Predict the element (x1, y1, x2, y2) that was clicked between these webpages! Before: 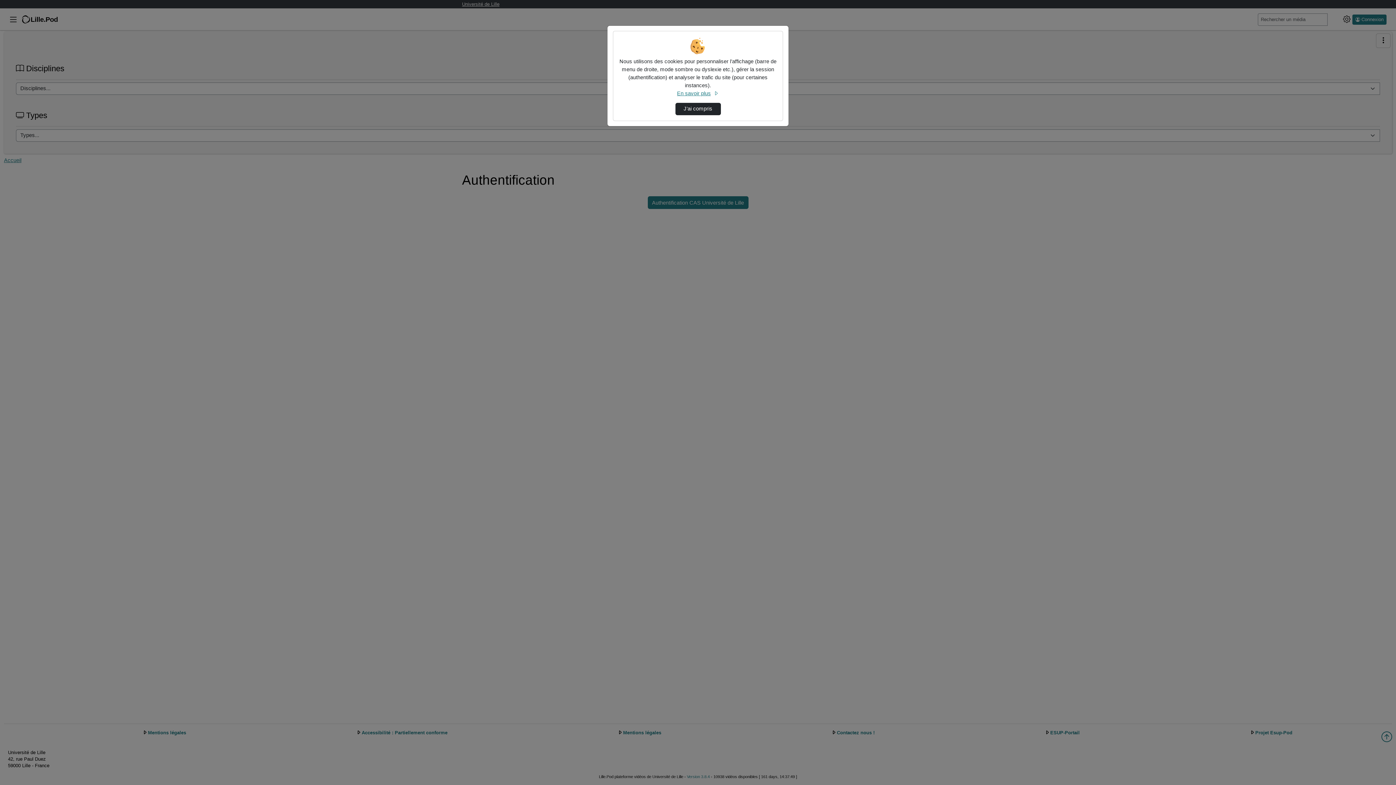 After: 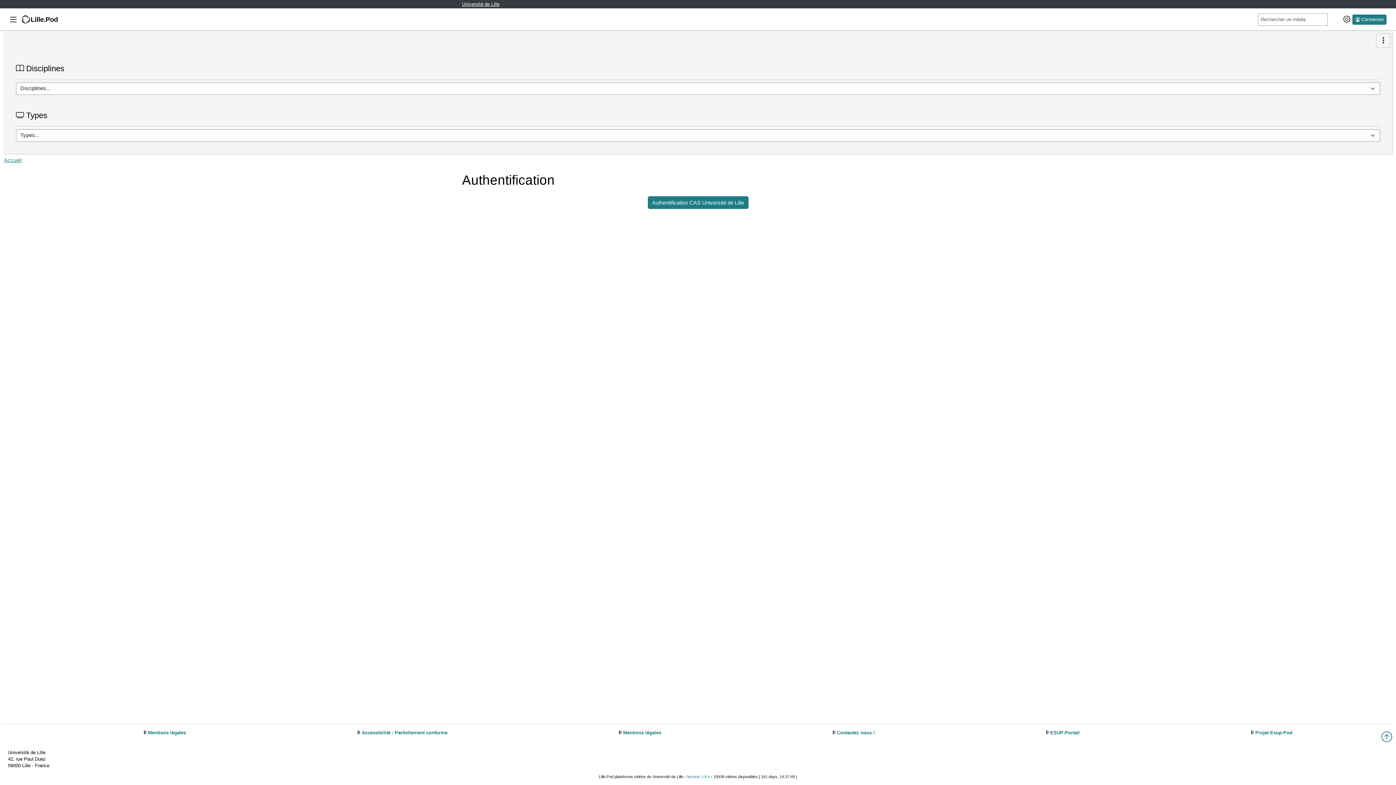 Action: bbox: (675, 102, 720, 115) label: J’ai compris